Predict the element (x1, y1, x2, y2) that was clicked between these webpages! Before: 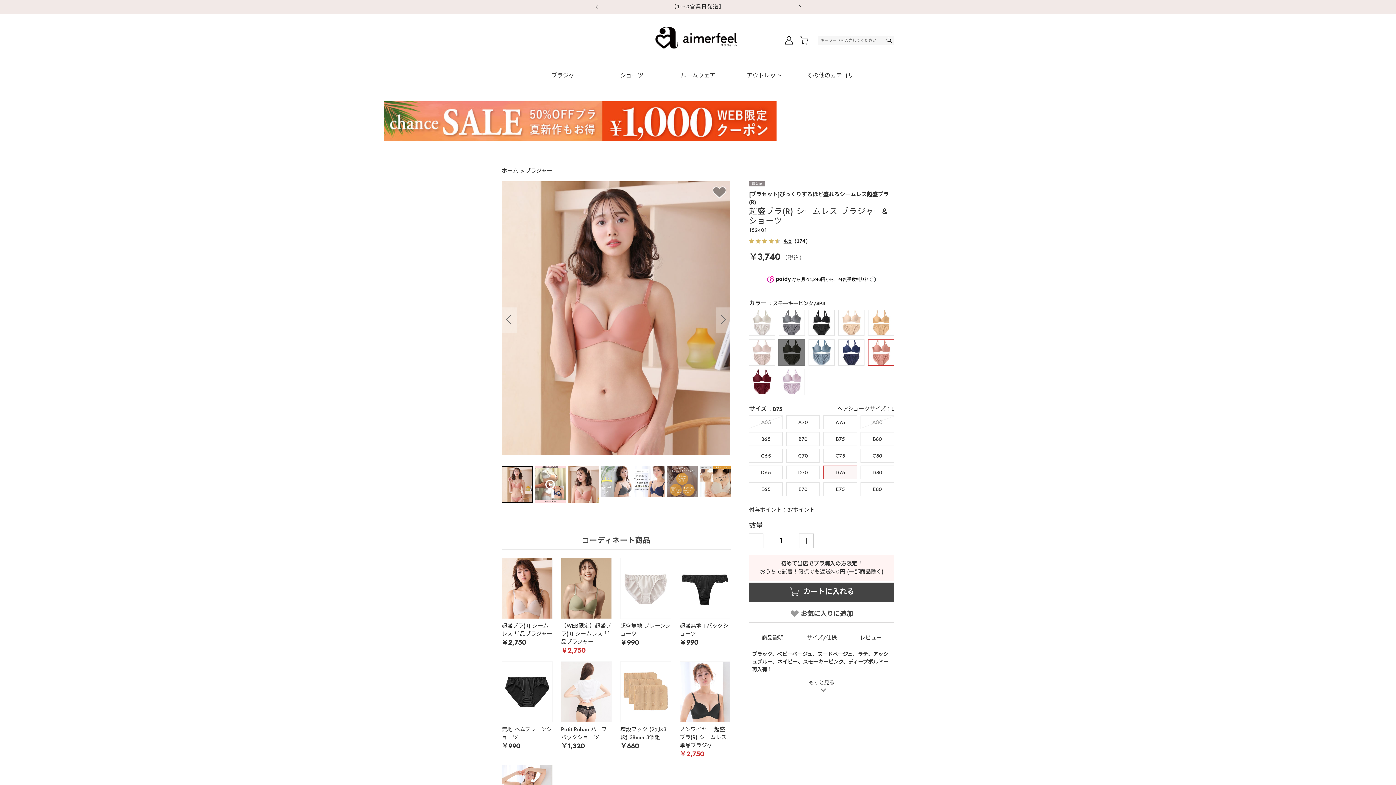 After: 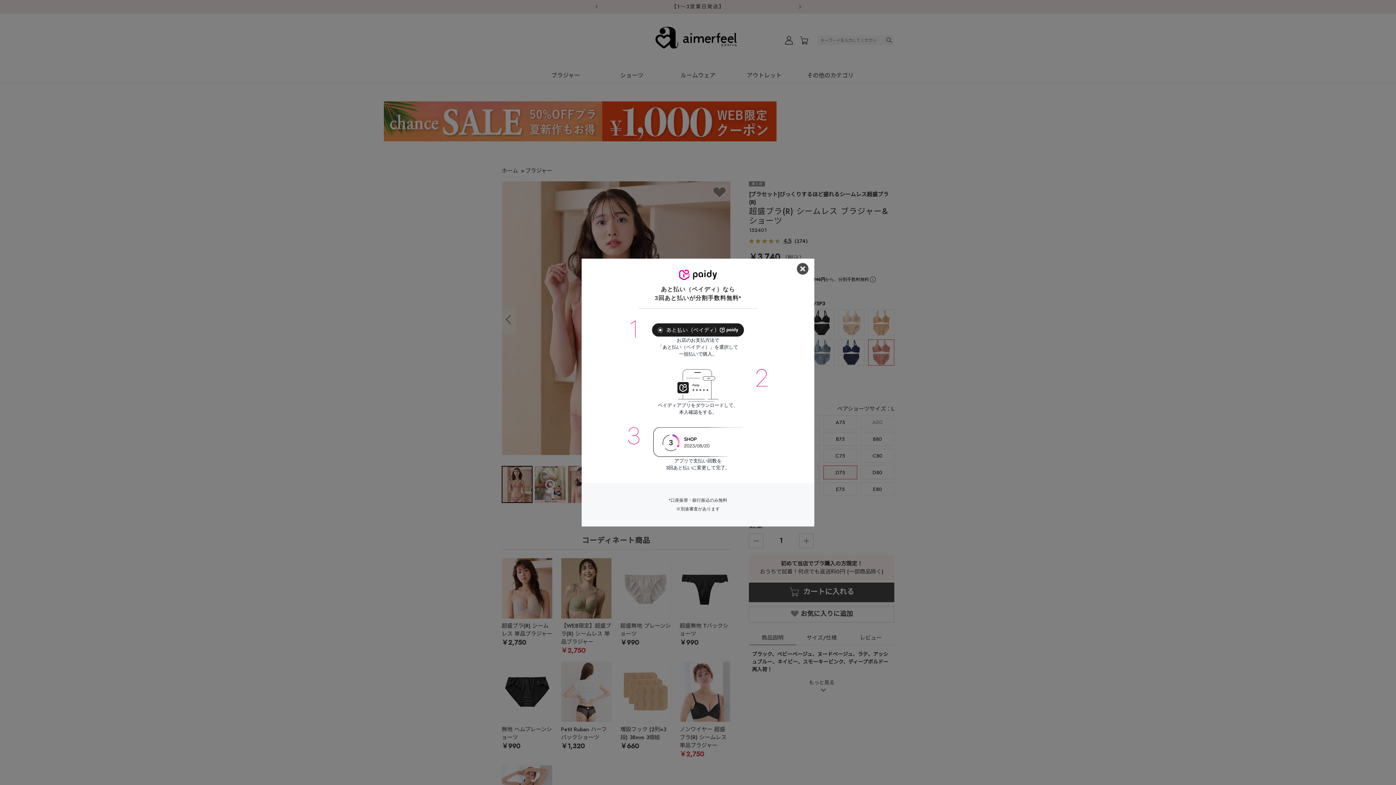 Action: bbox: (870, 277, 876, 282)